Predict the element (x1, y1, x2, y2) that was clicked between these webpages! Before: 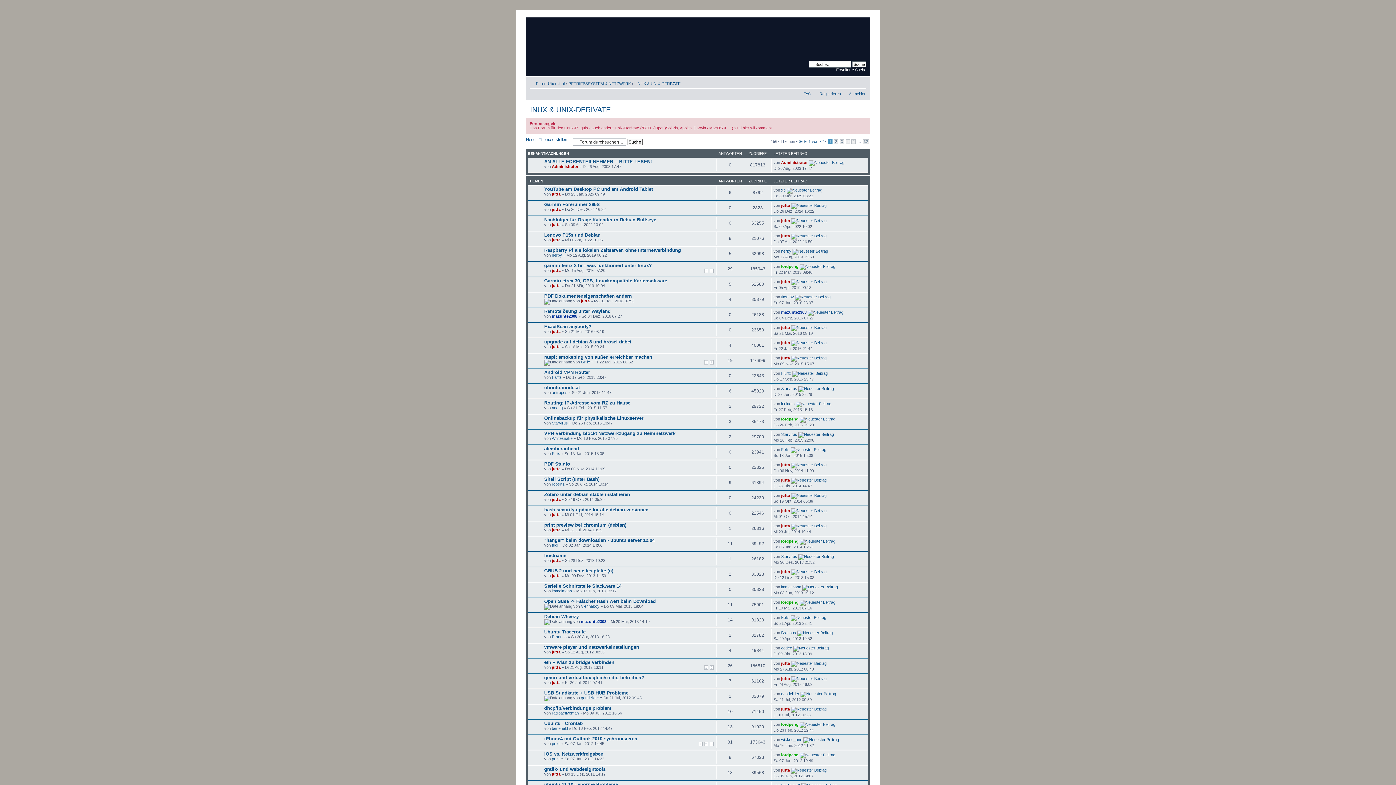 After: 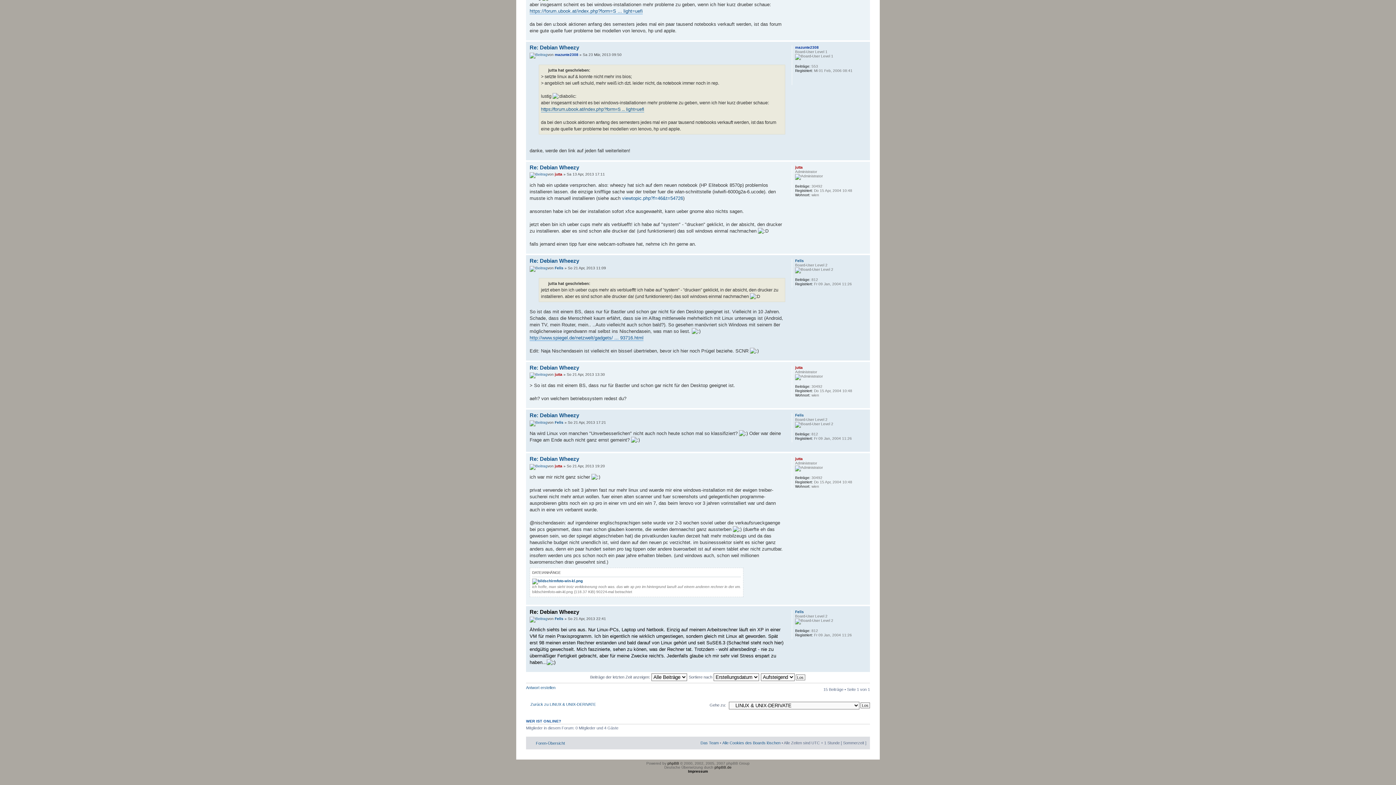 Action: bbox: (790, 615, 826, 620)